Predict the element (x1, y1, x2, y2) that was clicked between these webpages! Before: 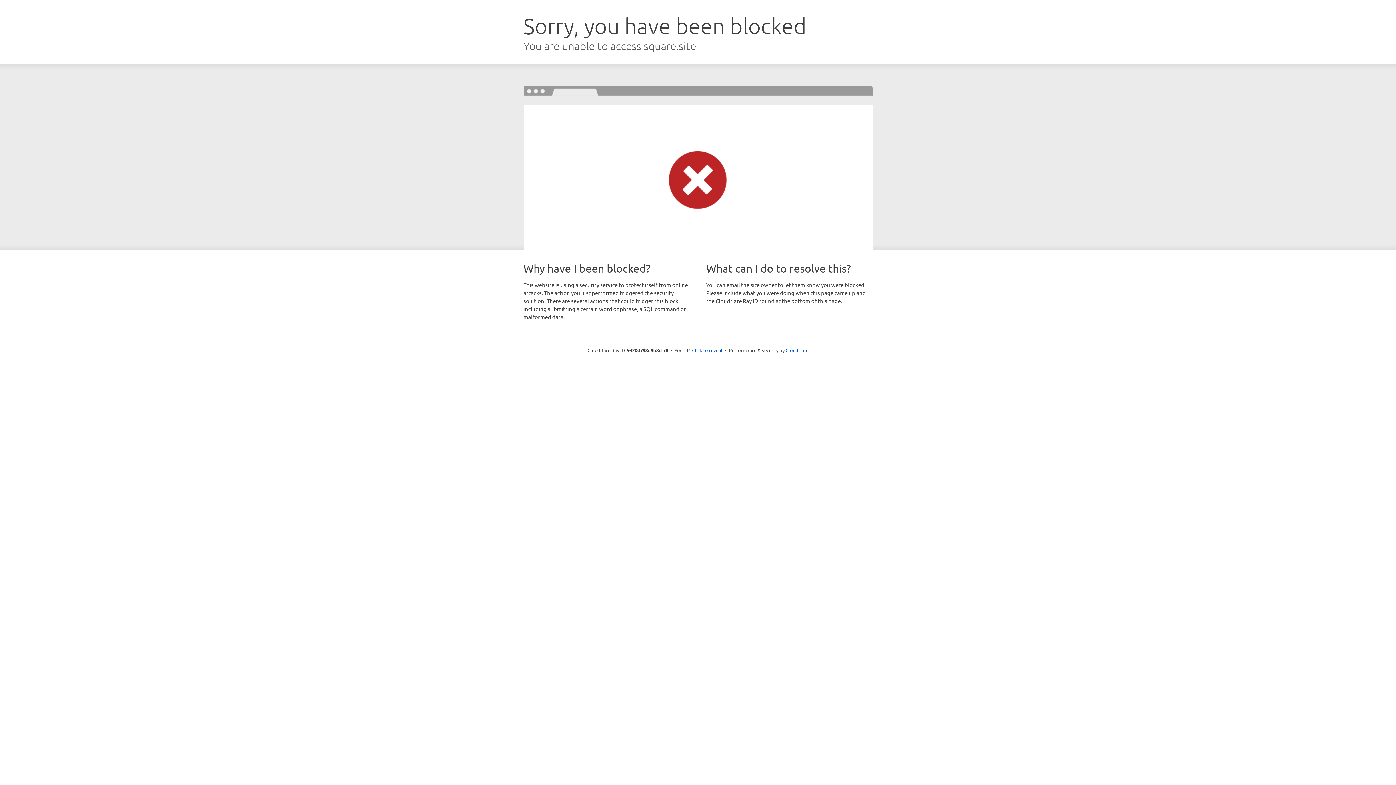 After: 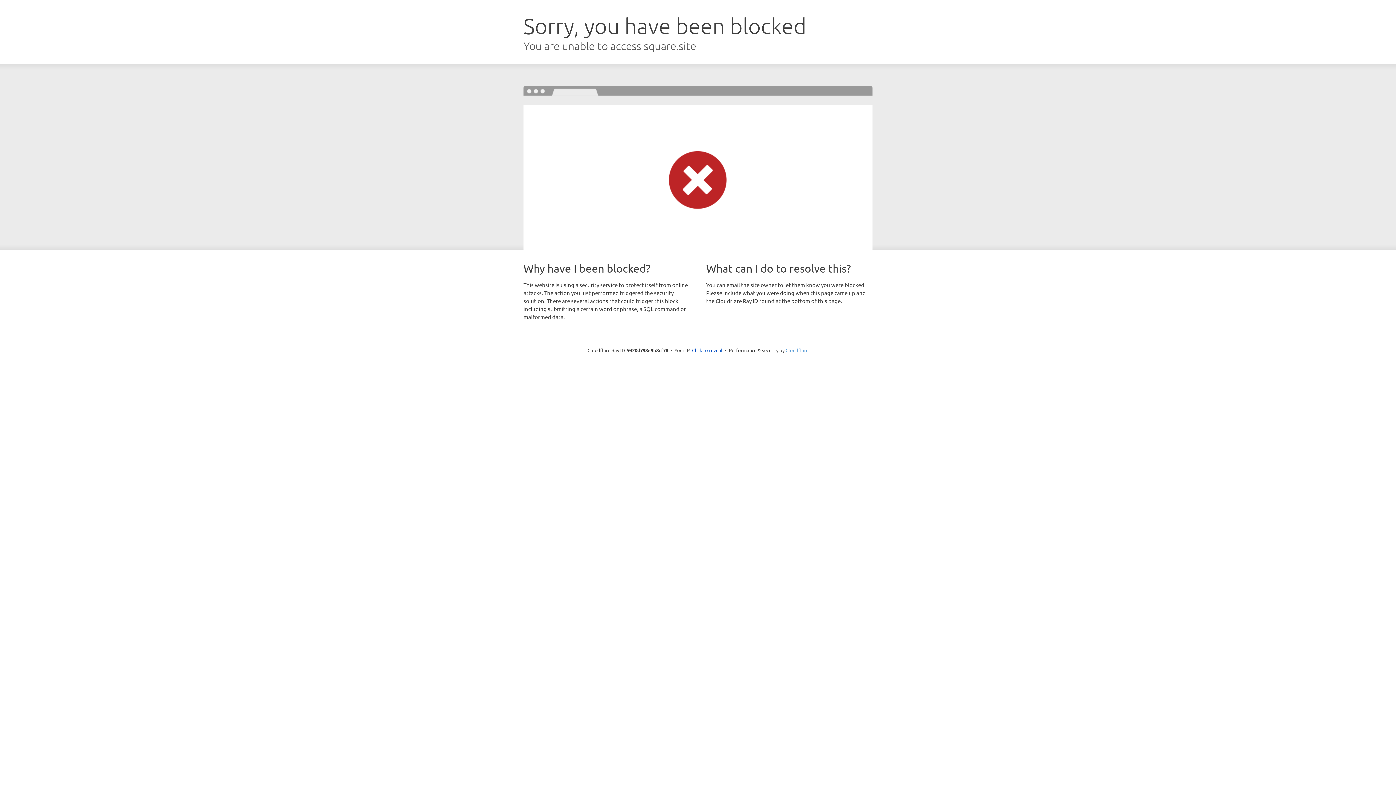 Action: label: Cloudflare bbox: (785, 347, 808, 353)